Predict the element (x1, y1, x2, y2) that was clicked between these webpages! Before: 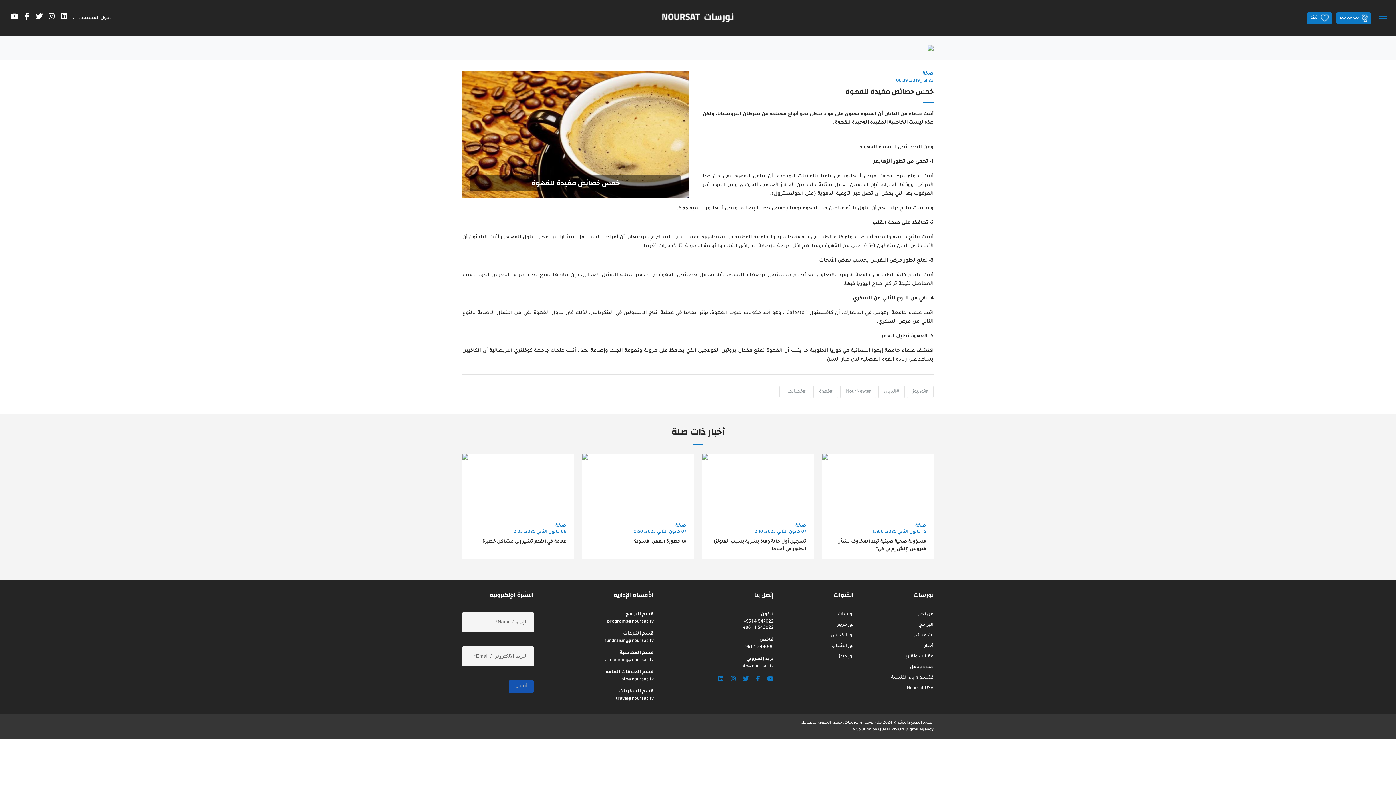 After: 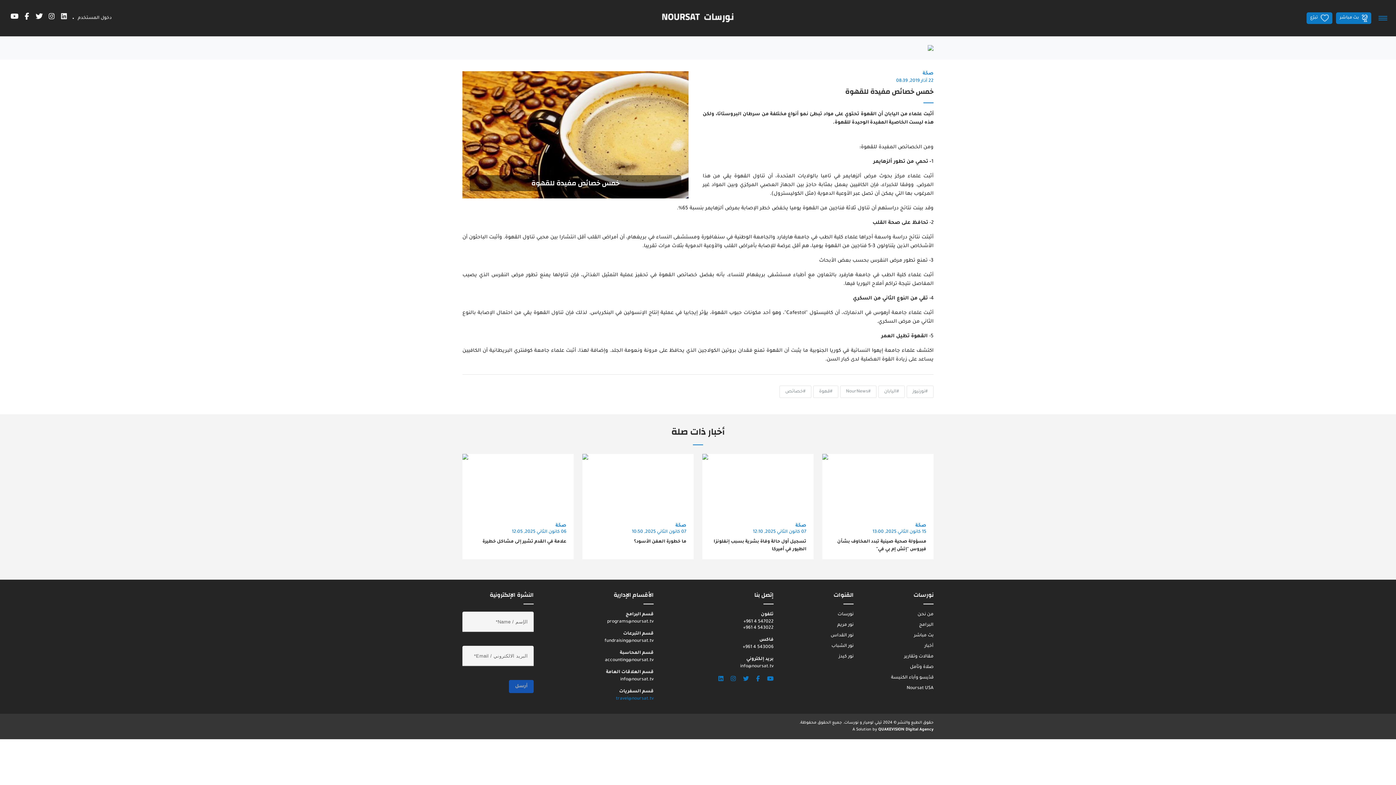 Action: label: travel@noursat.tv bbox: (616, 696, 653, 701)